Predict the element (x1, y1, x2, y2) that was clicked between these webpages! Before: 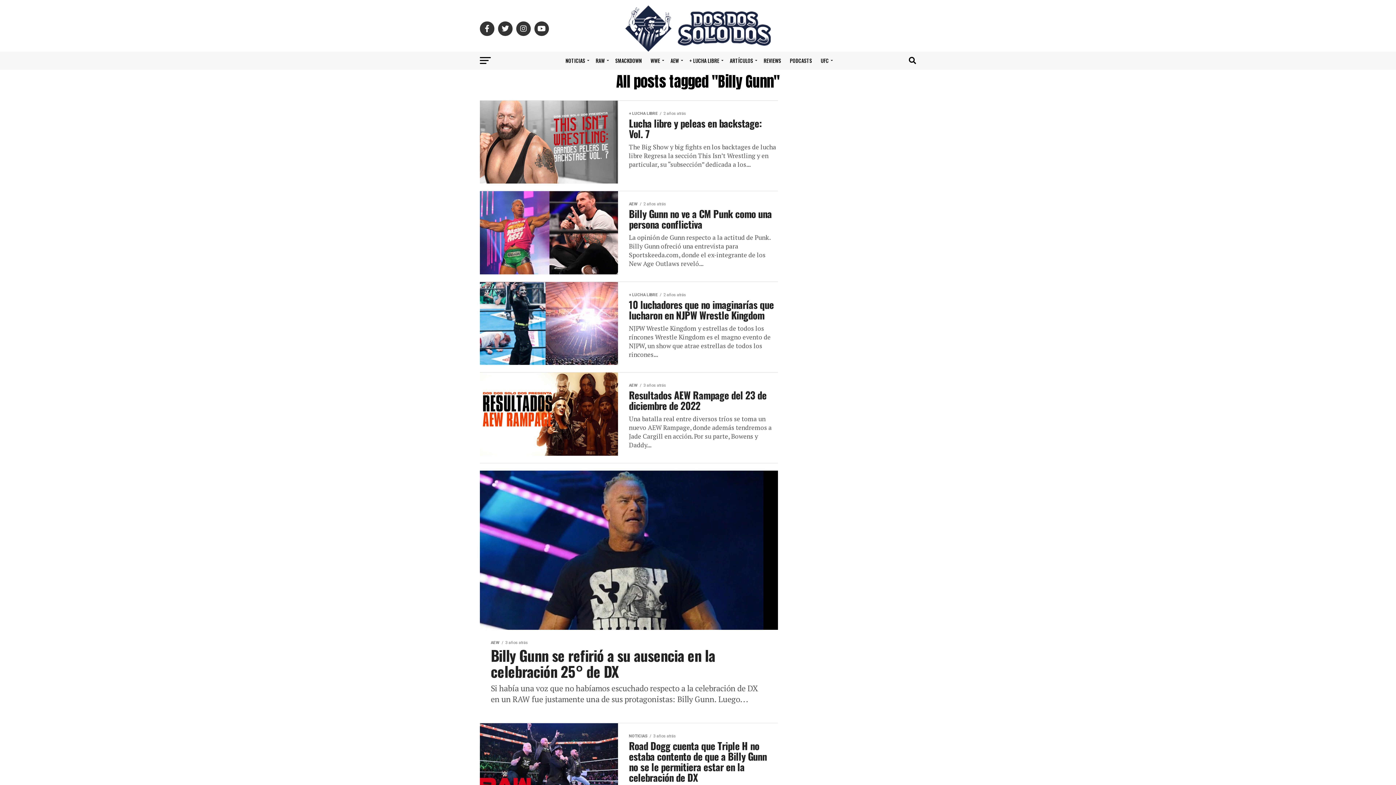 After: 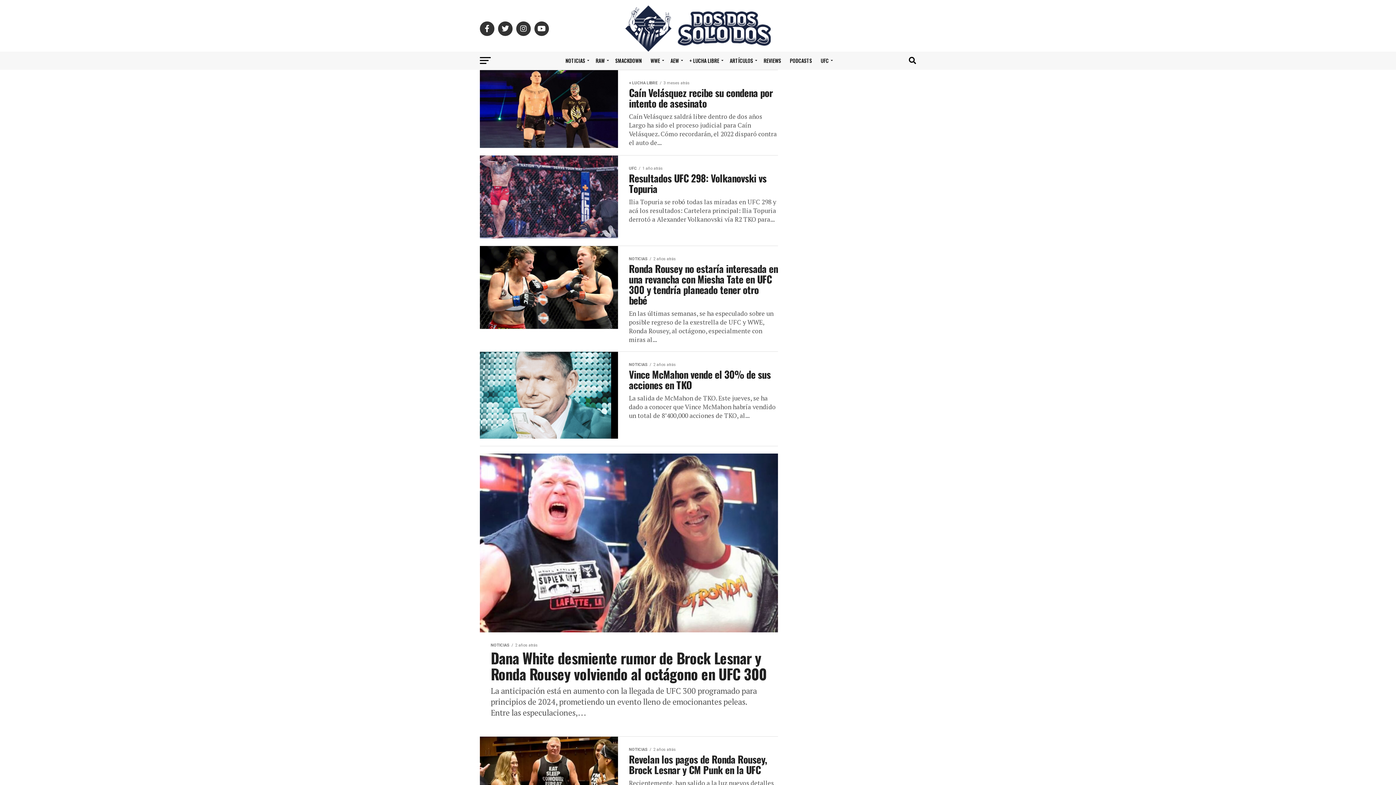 Action: bbox: (816, 51, 835, 69) label: UFC